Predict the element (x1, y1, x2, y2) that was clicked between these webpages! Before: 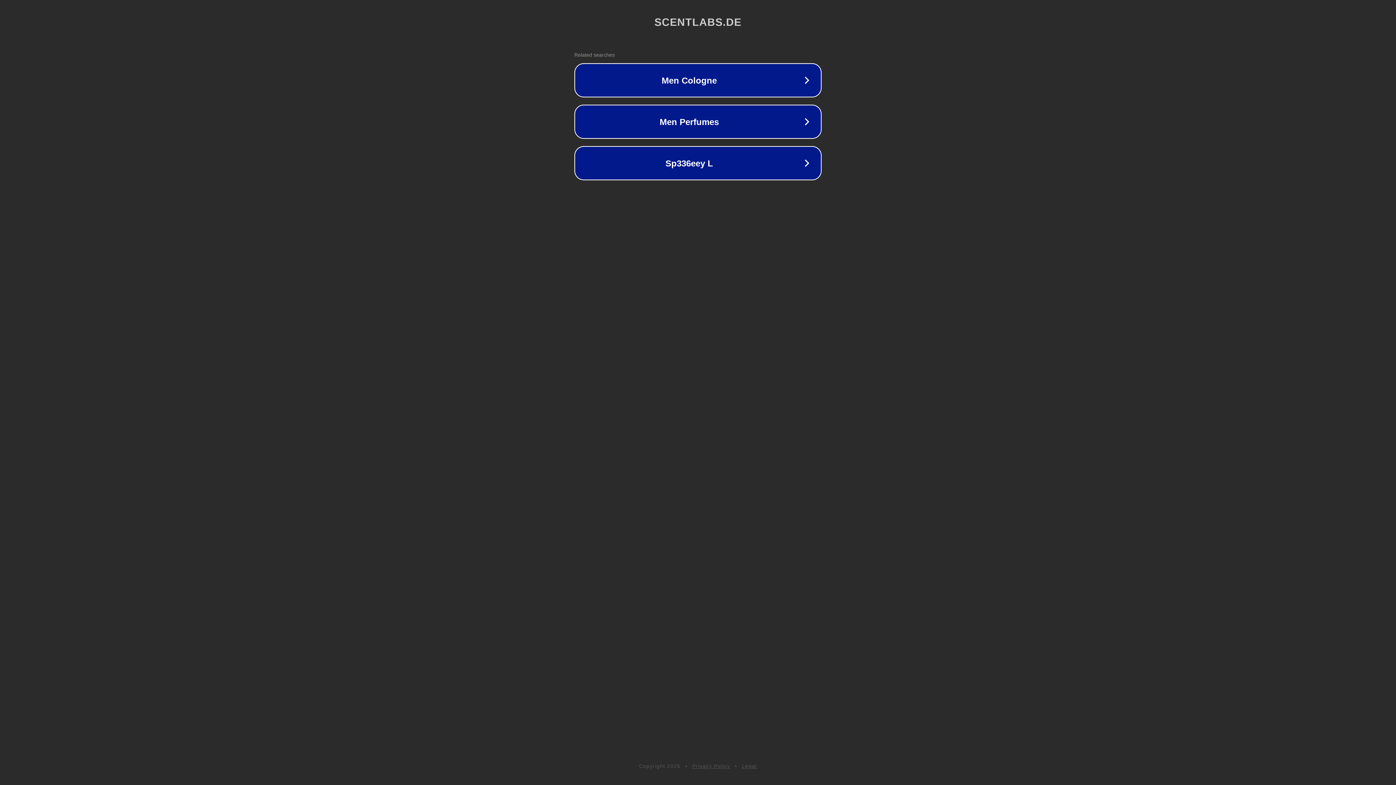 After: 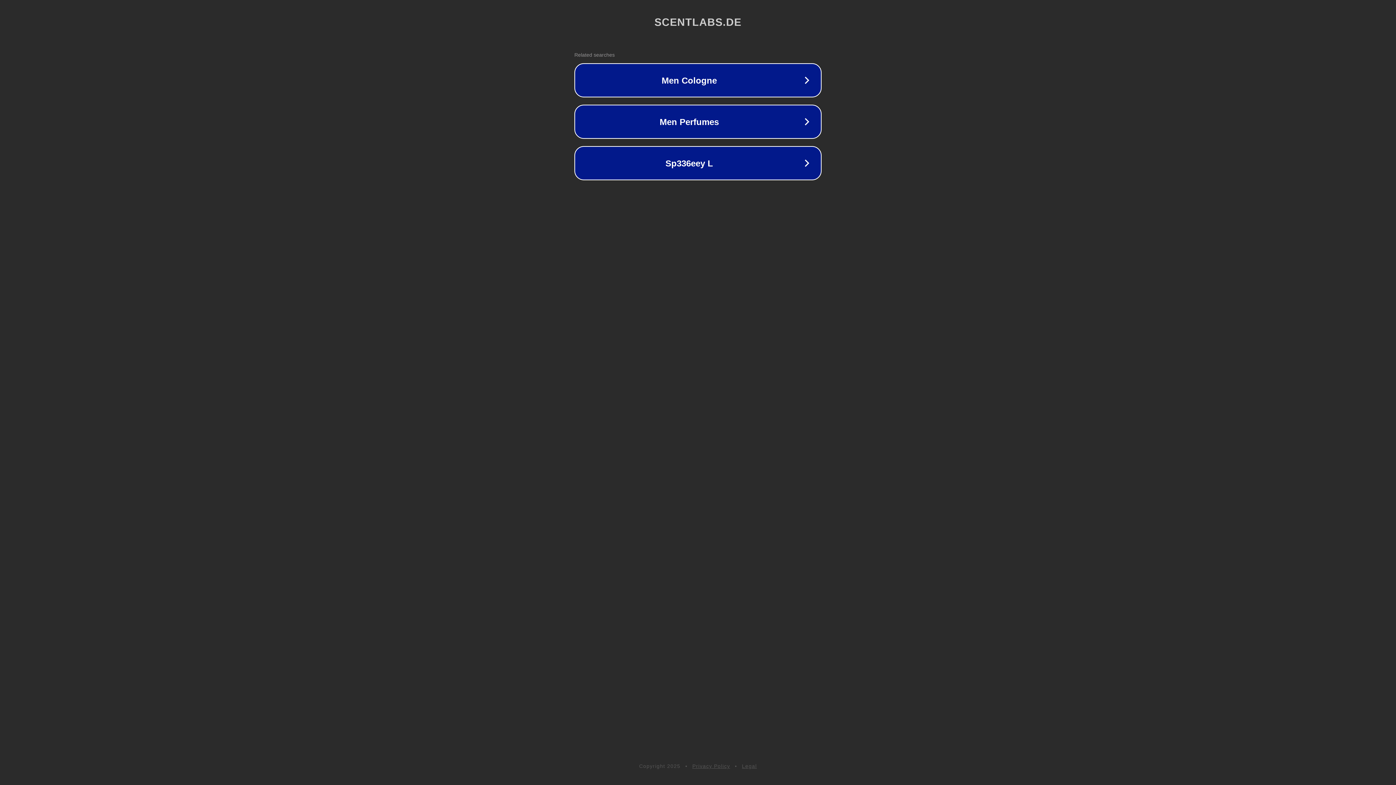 Action: bbox: (692, 763, 730, 769) label: Privacy Policy